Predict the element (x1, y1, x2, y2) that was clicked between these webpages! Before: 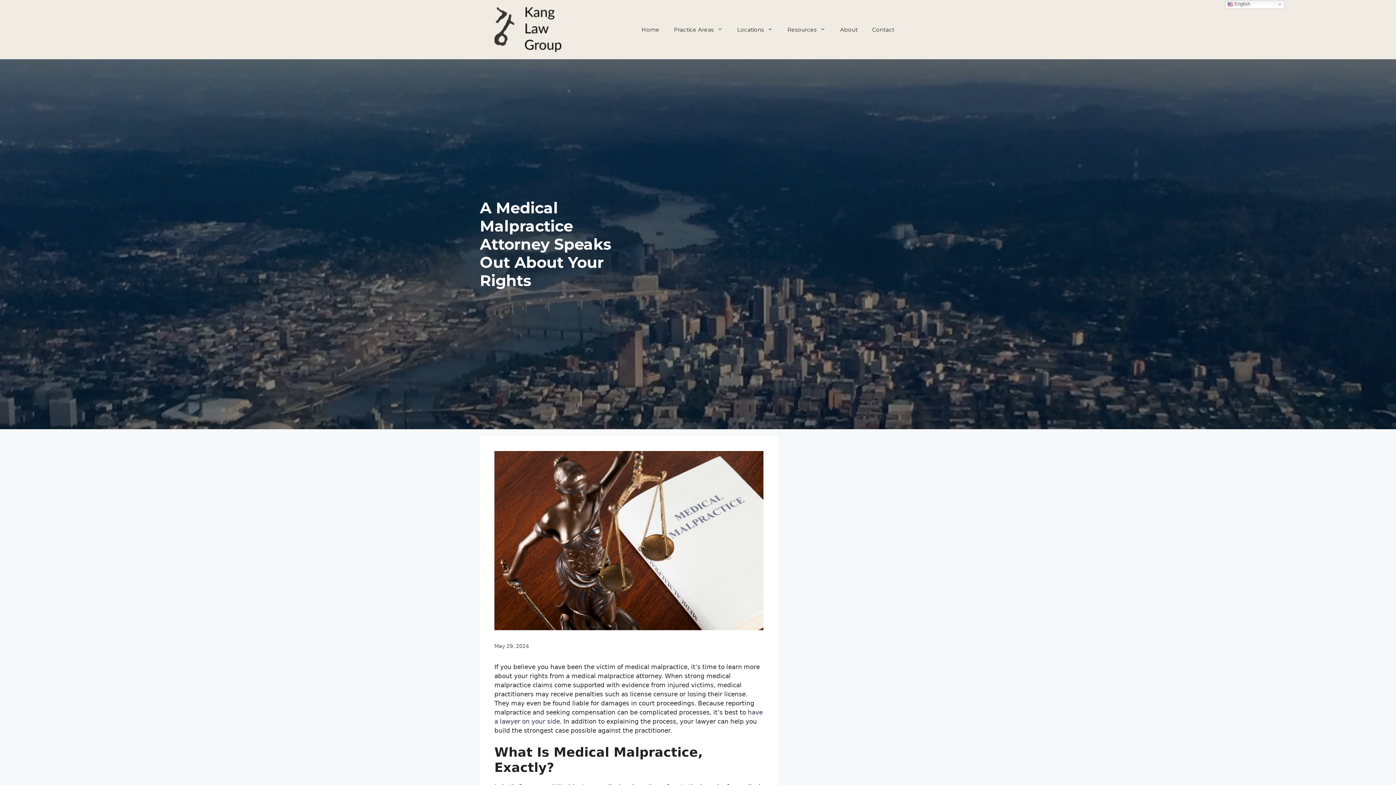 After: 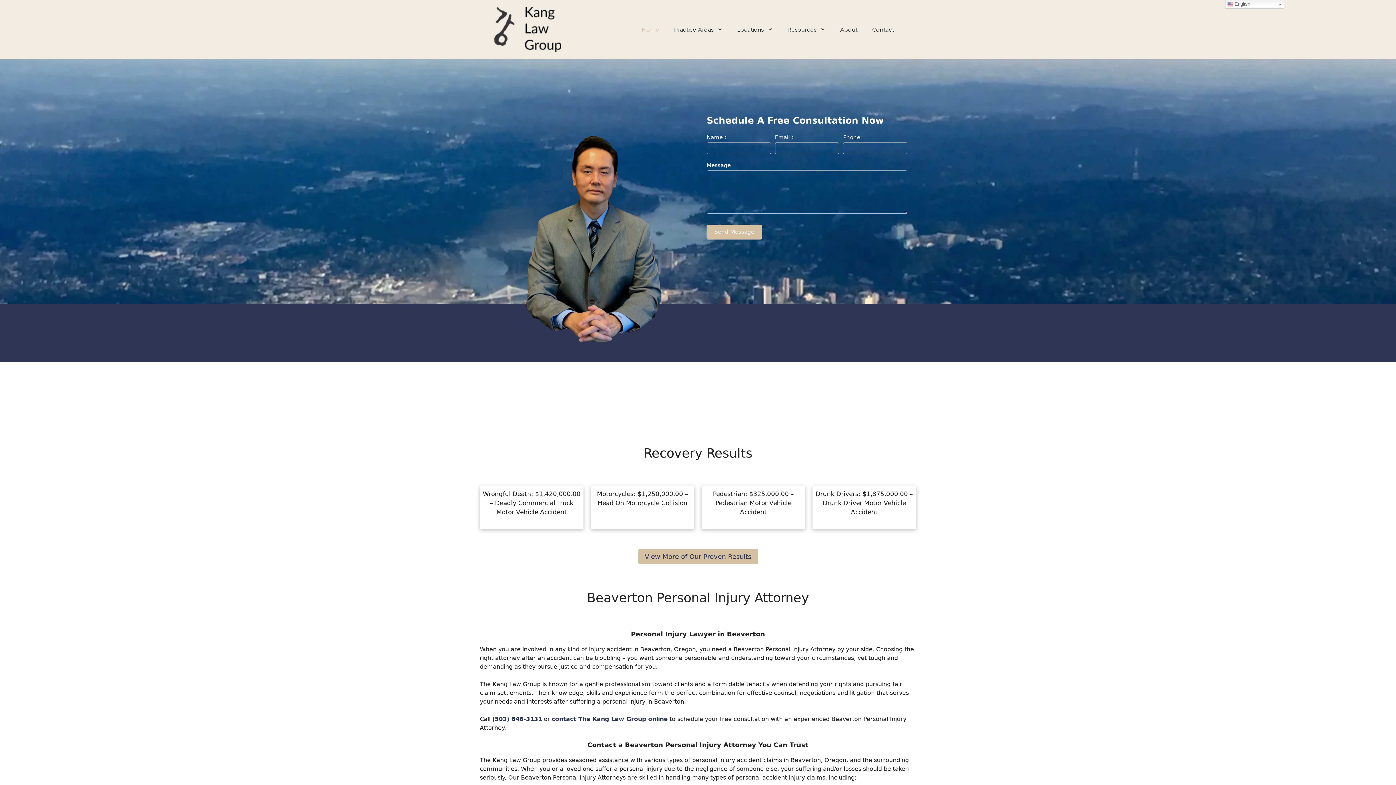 Action: bbox: (494, 25, 561, 32)